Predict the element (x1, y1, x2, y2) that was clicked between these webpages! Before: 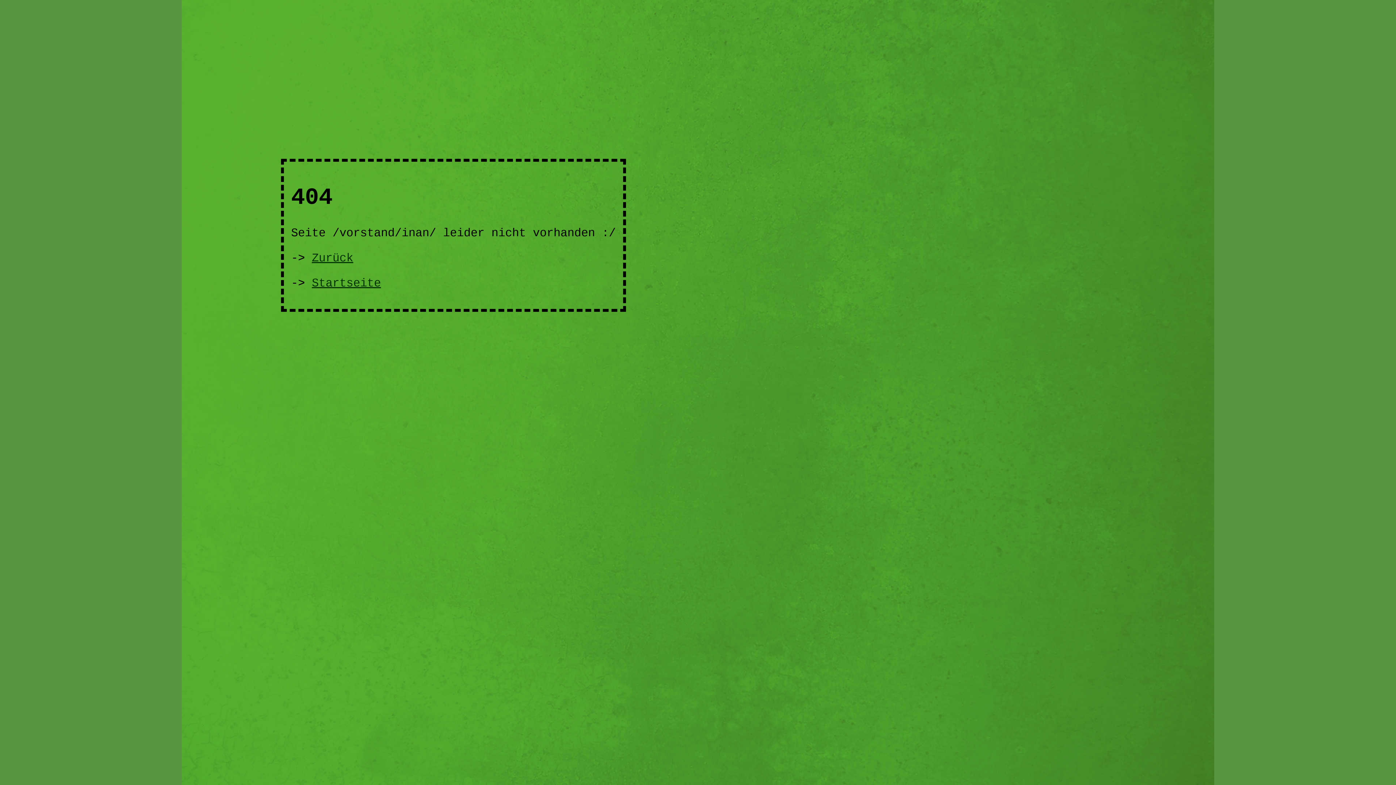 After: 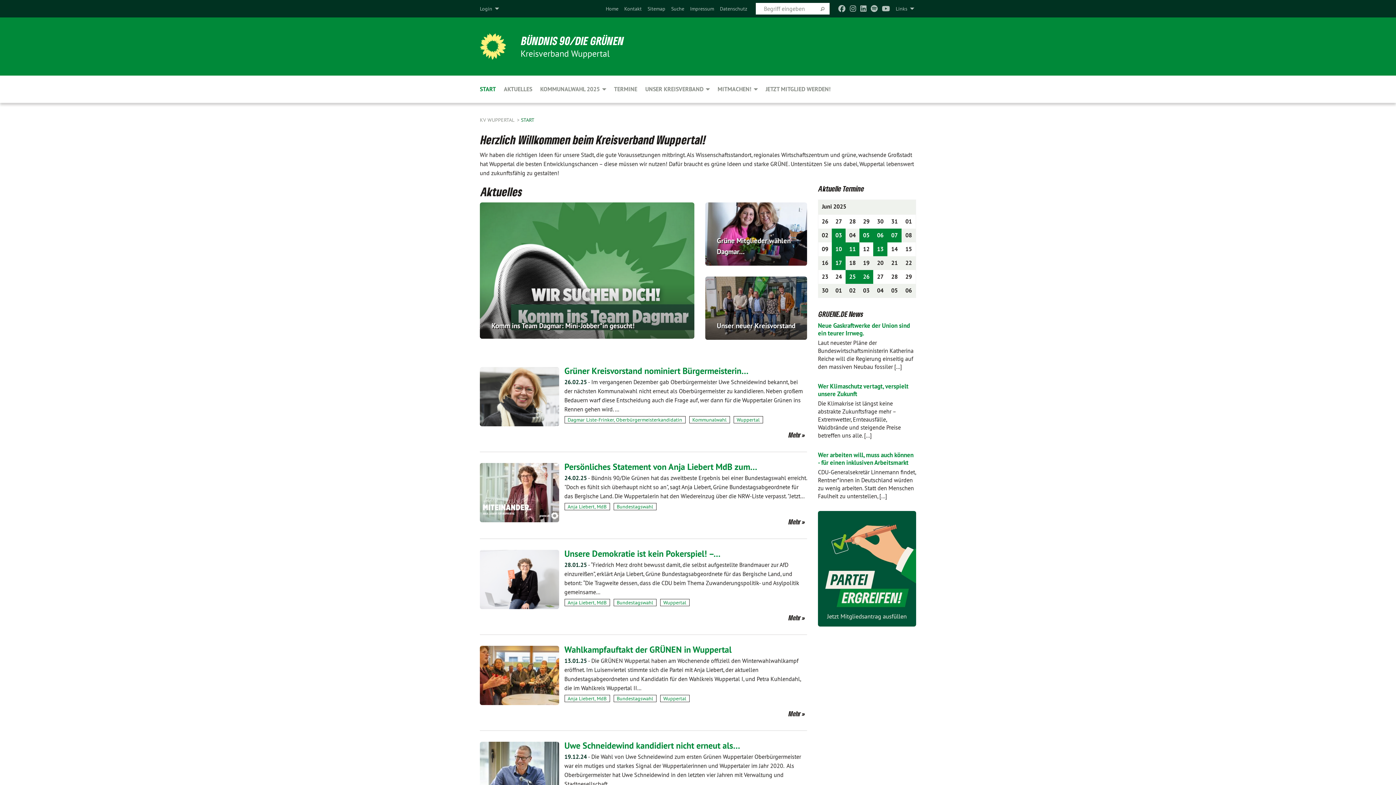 Action: label: Startseite bbox: (311, 276, 381, 290)